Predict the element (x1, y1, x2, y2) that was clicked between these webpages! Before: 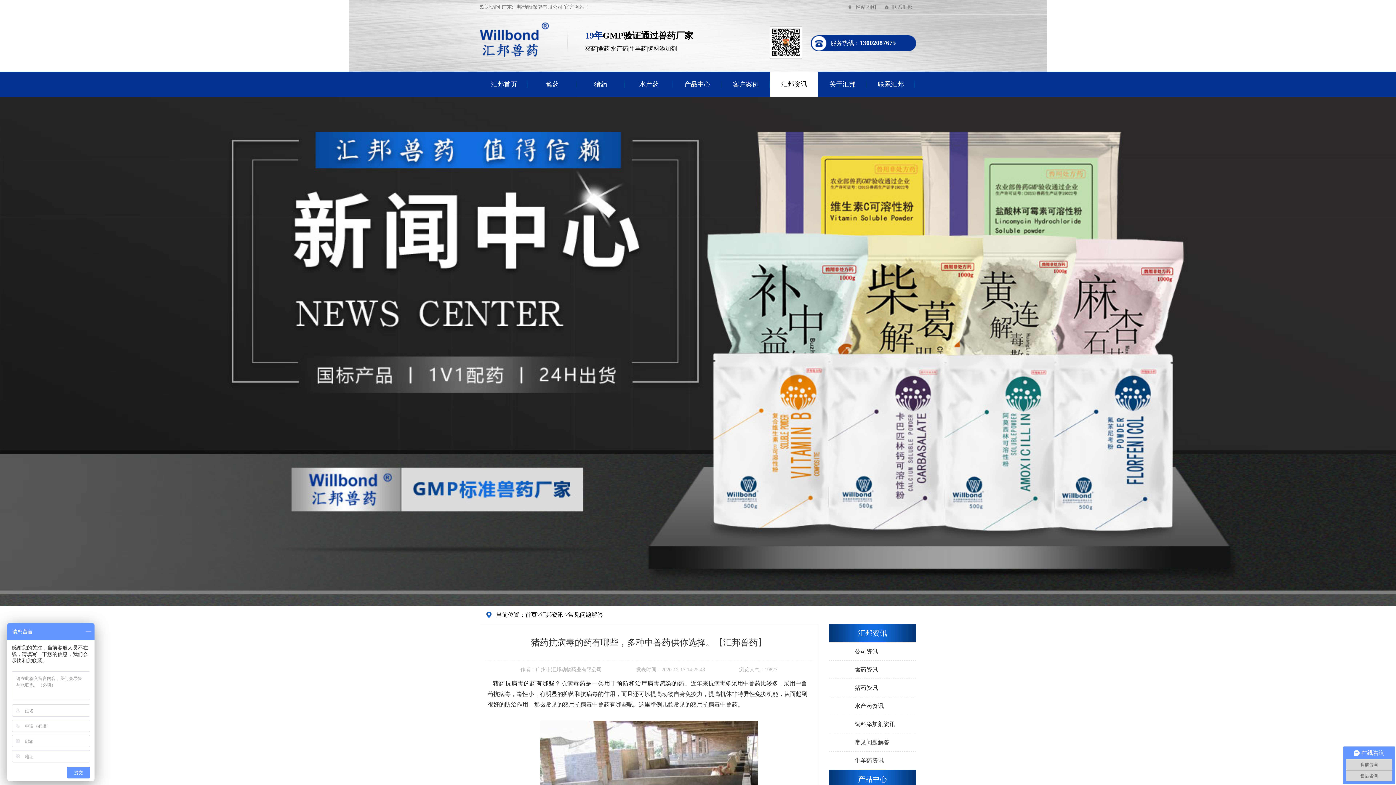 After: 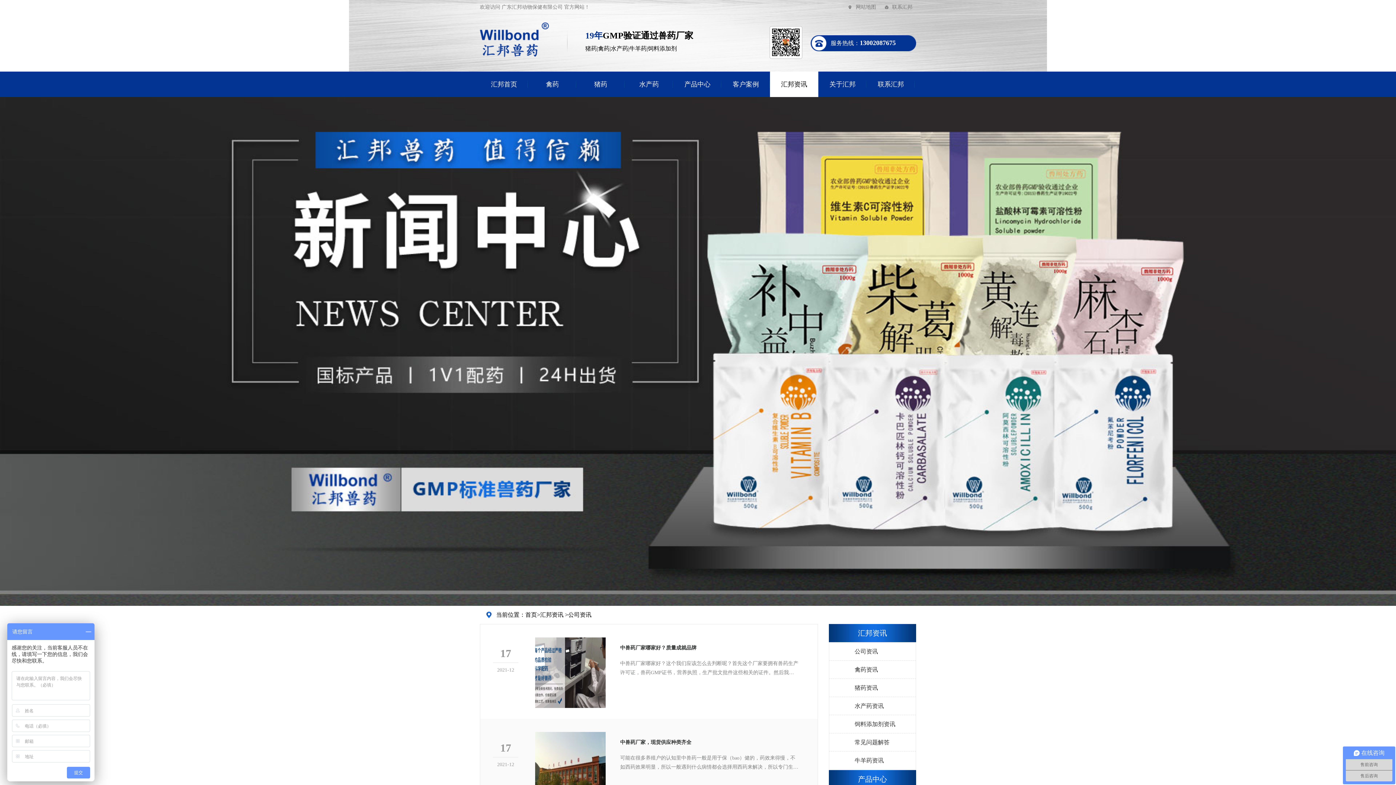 Action: label: 公司资讯 bbox: (854, 642, 912, 661)